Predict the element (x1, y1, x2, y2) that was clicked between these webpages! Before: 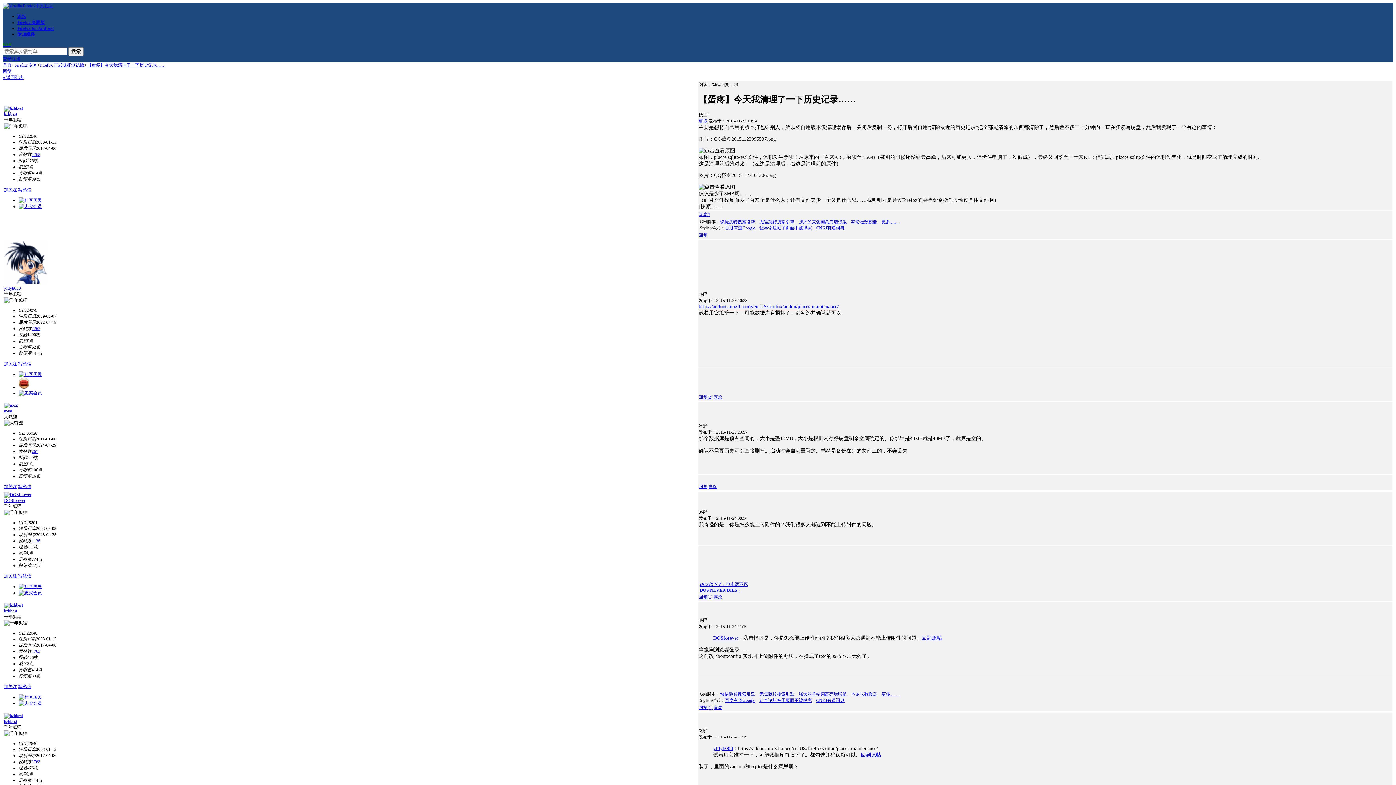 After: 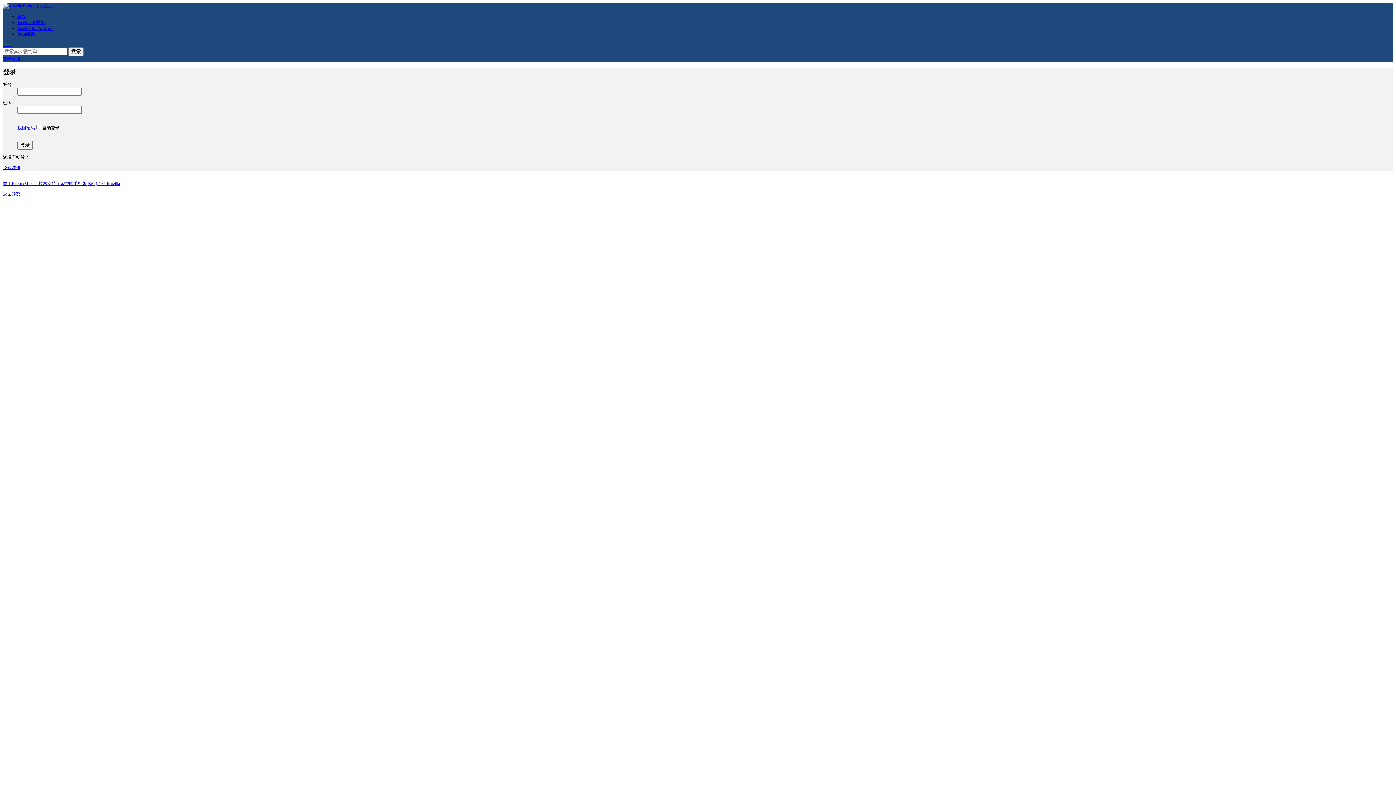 Action: bbox: (713, 394, 722, 400) label: 喜欢